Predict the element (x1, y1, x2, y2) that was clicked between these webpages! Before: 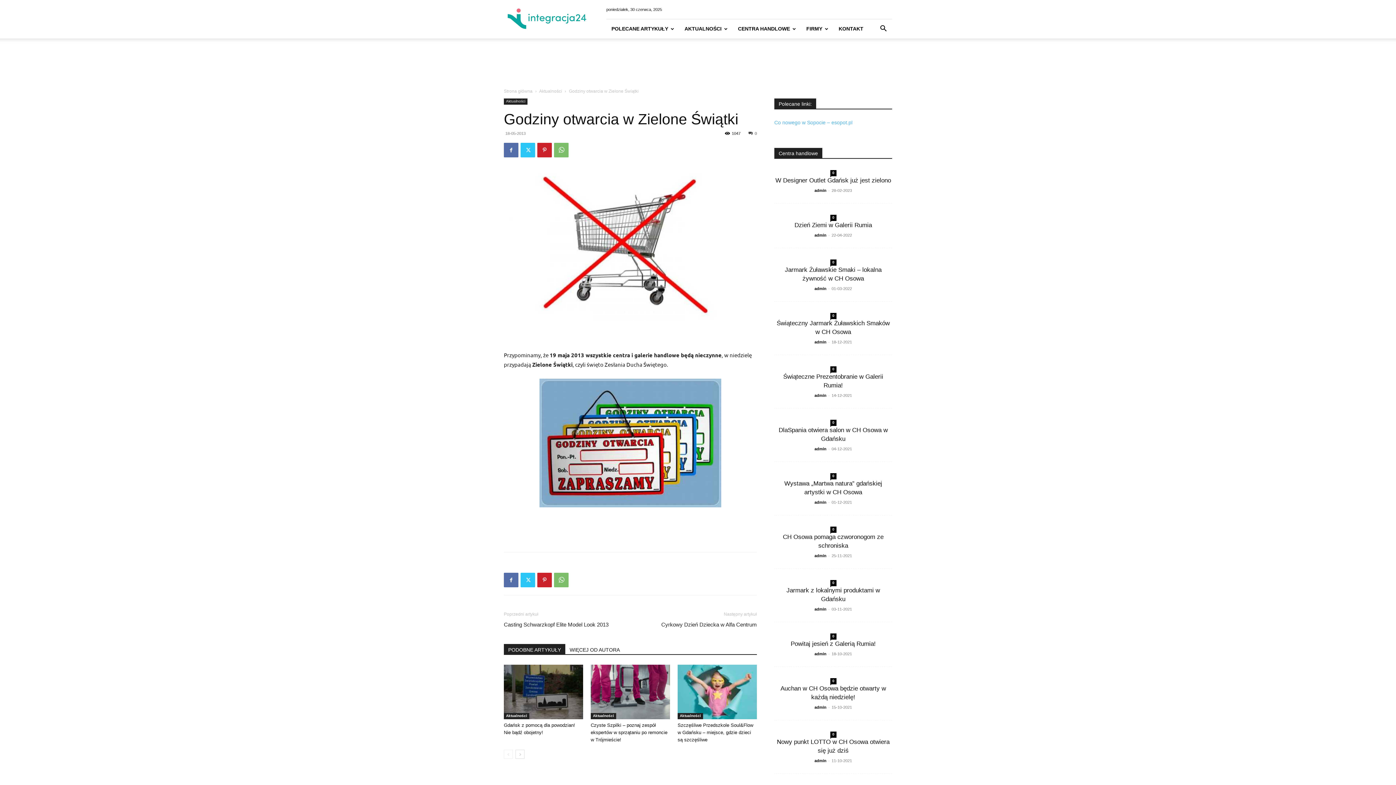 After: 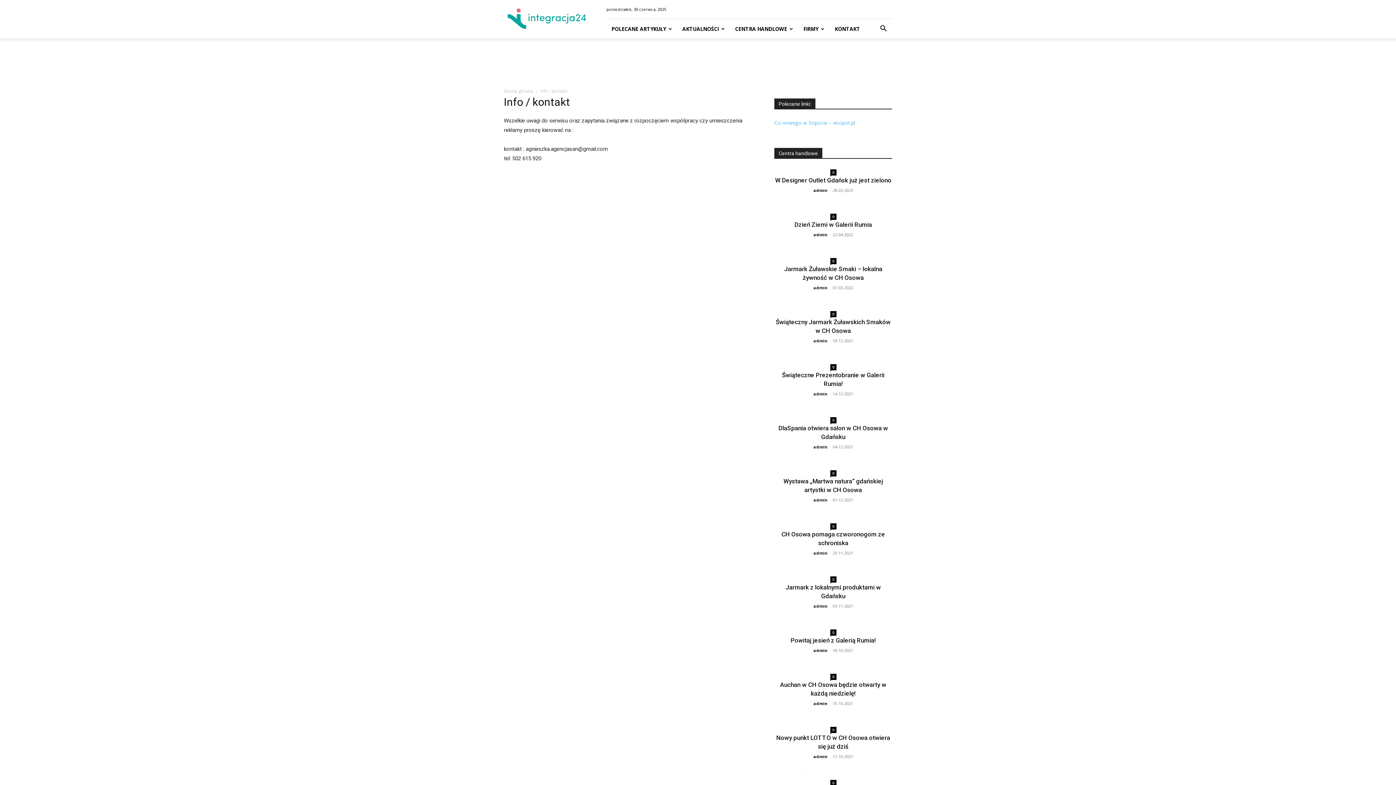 Action: label: KONTAKT bbox: (833, 19, 868, 38)